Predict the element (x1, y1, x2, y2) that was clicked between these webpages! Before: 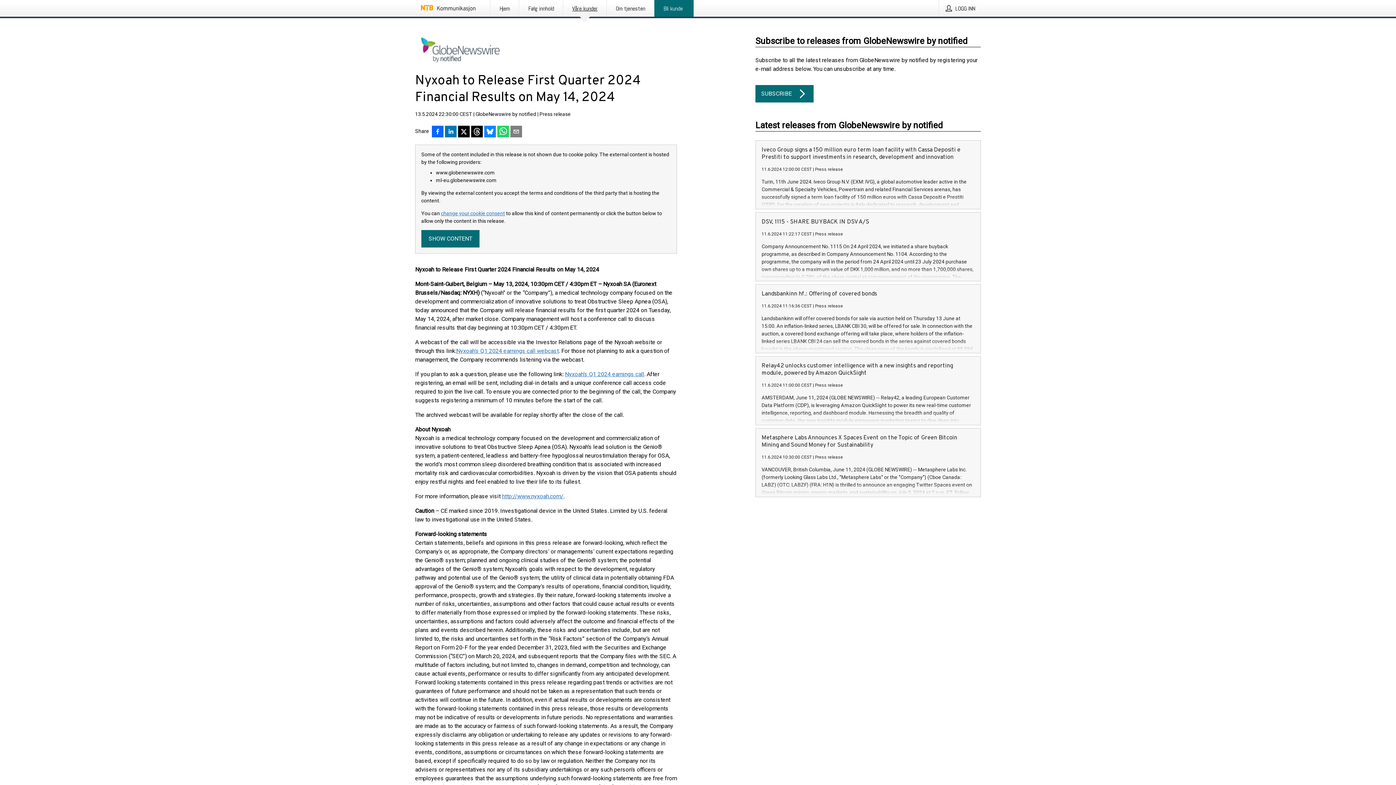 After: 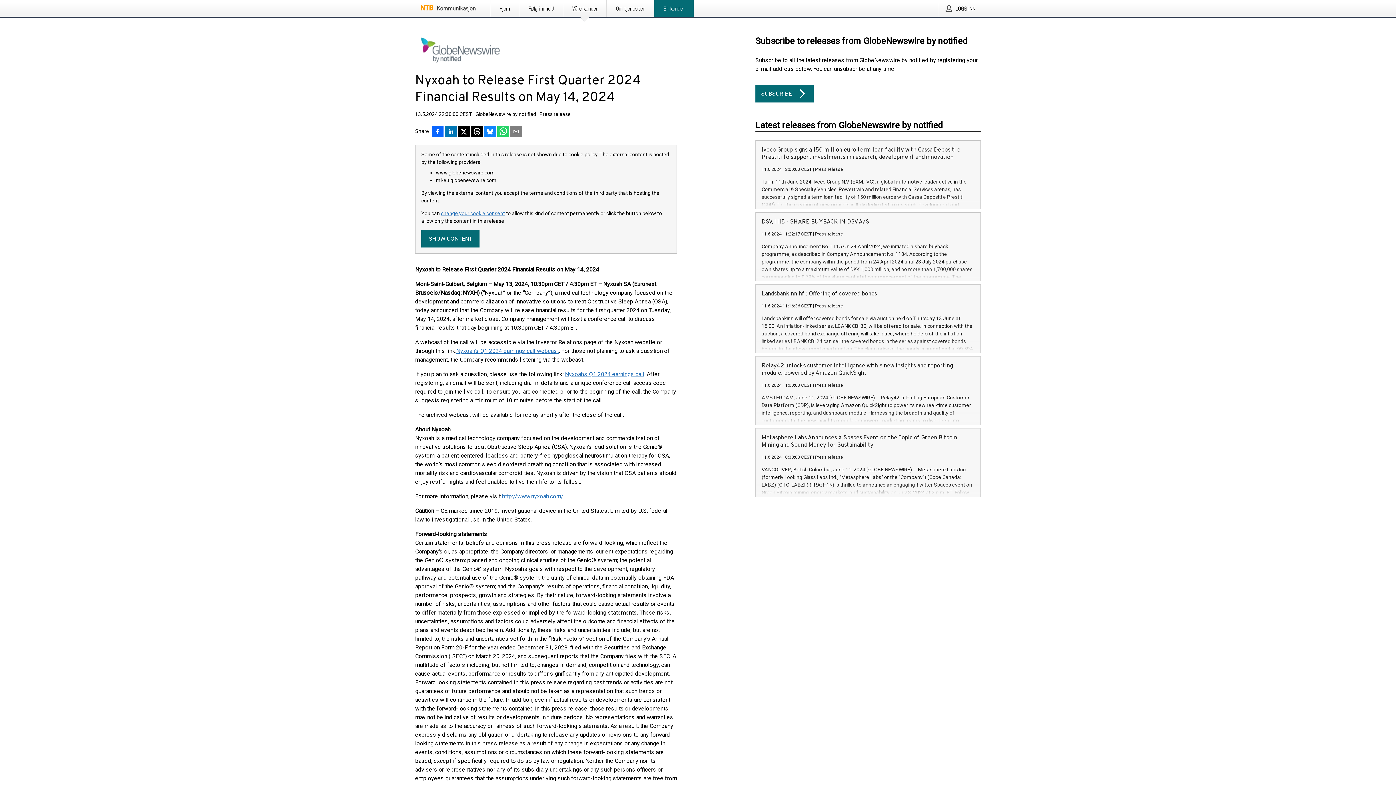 Action: label: change your cookie consent bbox: (441, 210, 505, 216)